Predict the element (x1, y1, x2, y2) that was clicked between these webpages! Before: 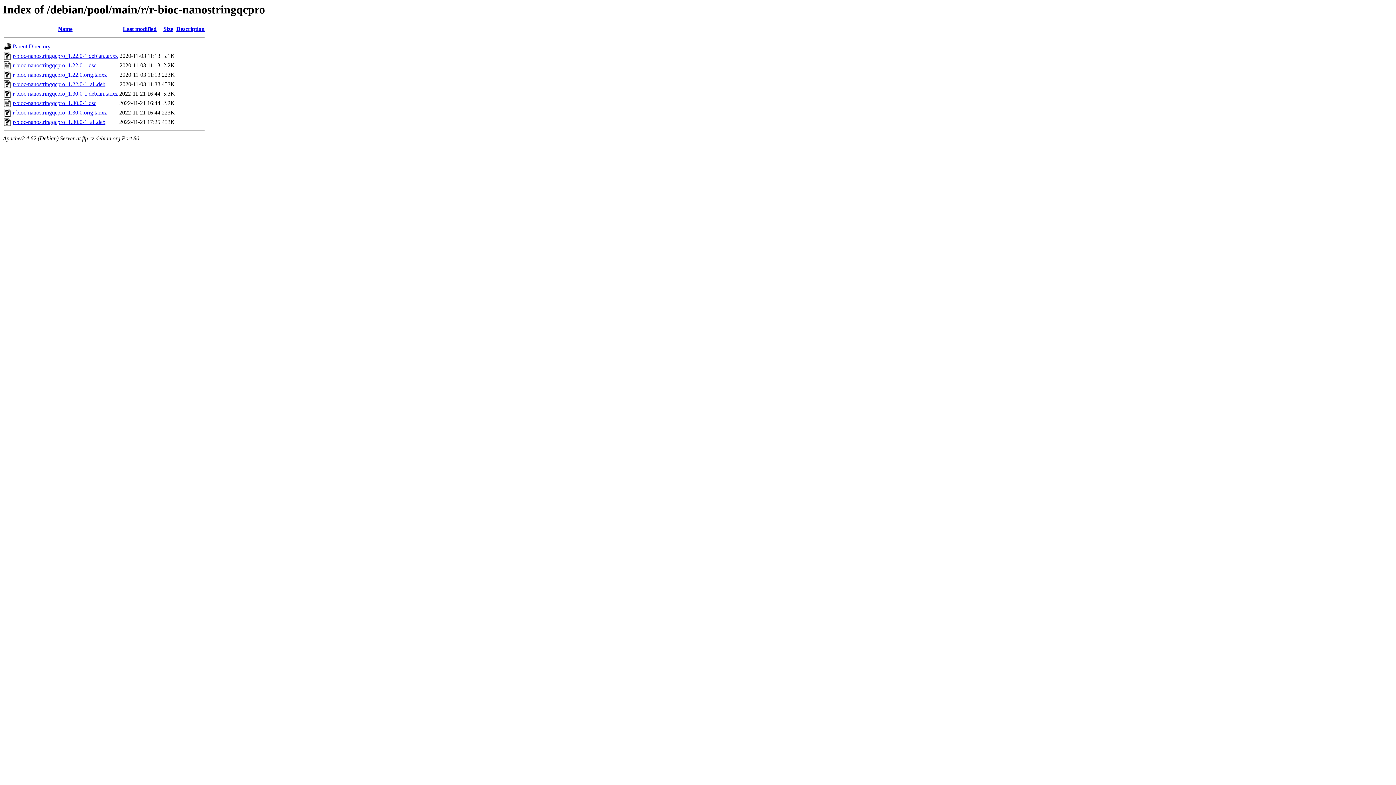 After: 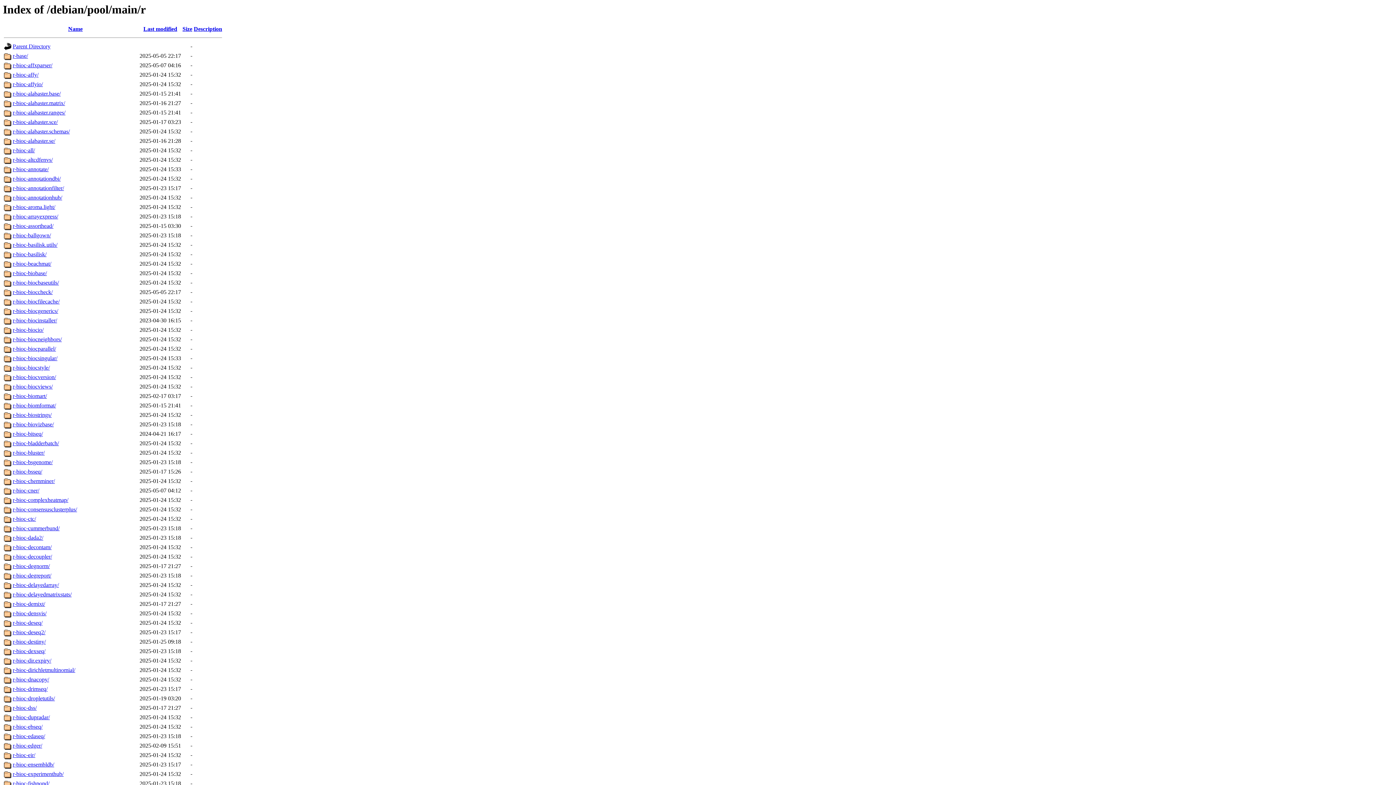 Action: label: Parent Directory bbox: (12, 43, 50, 49)